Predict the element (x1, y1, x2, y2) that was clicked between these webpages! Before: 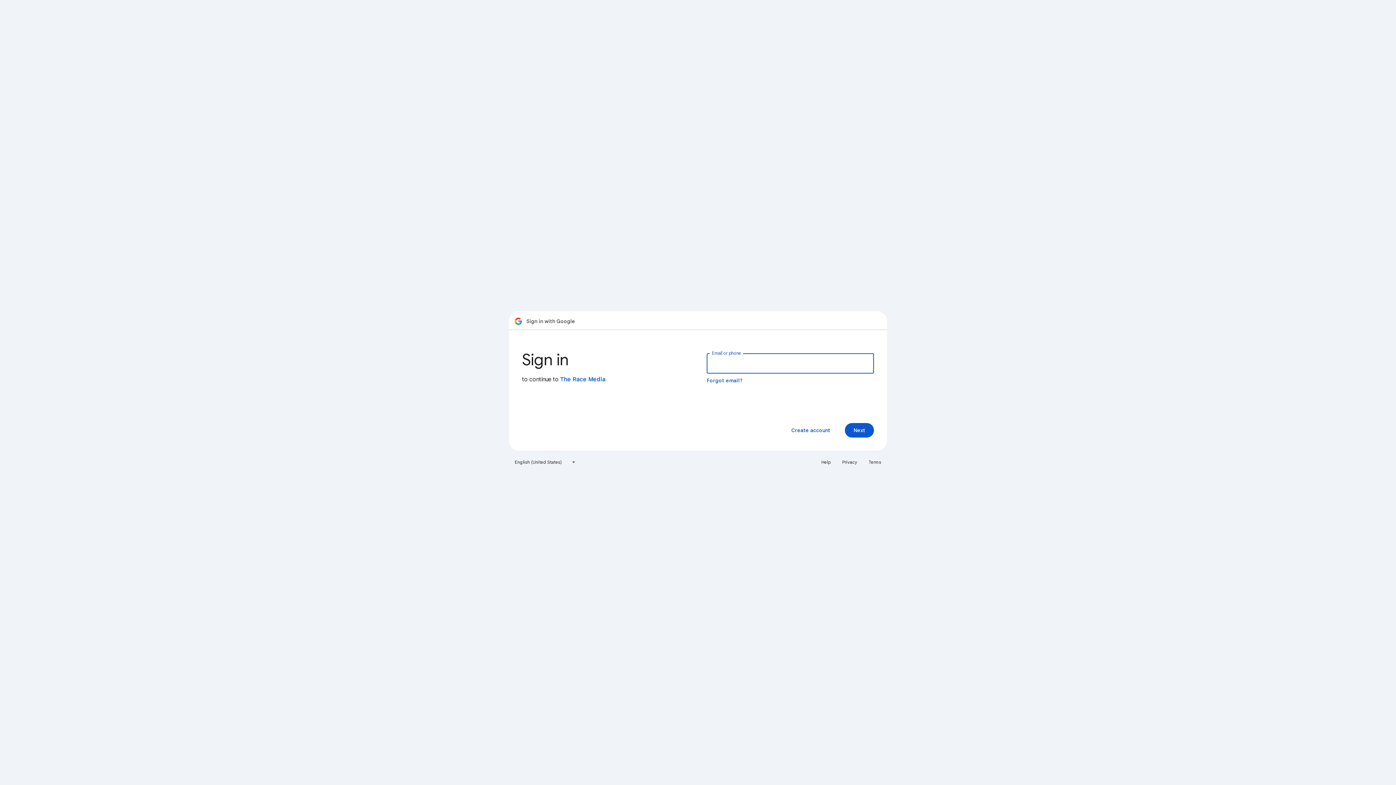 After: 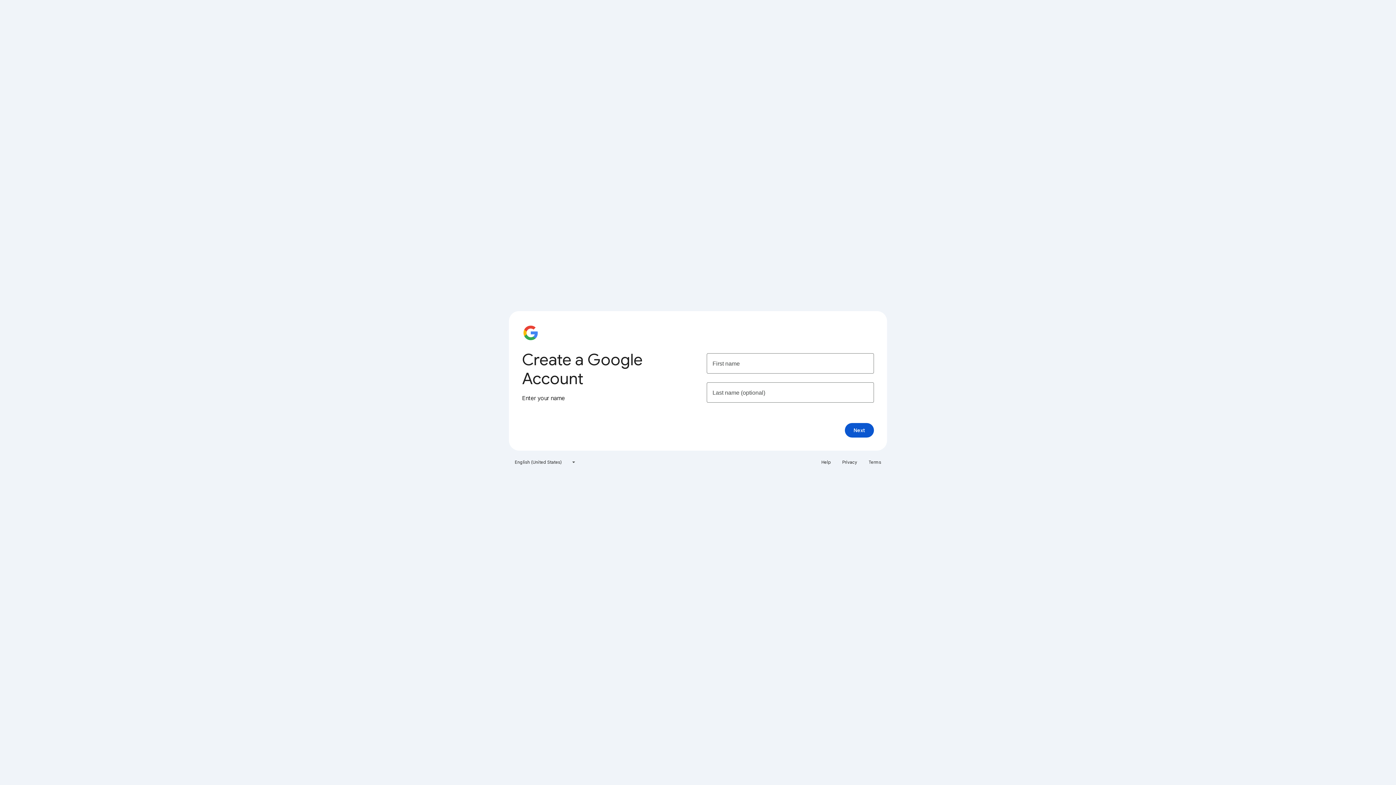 Action: label: Create account bbox: (785, 423, 836, 437)